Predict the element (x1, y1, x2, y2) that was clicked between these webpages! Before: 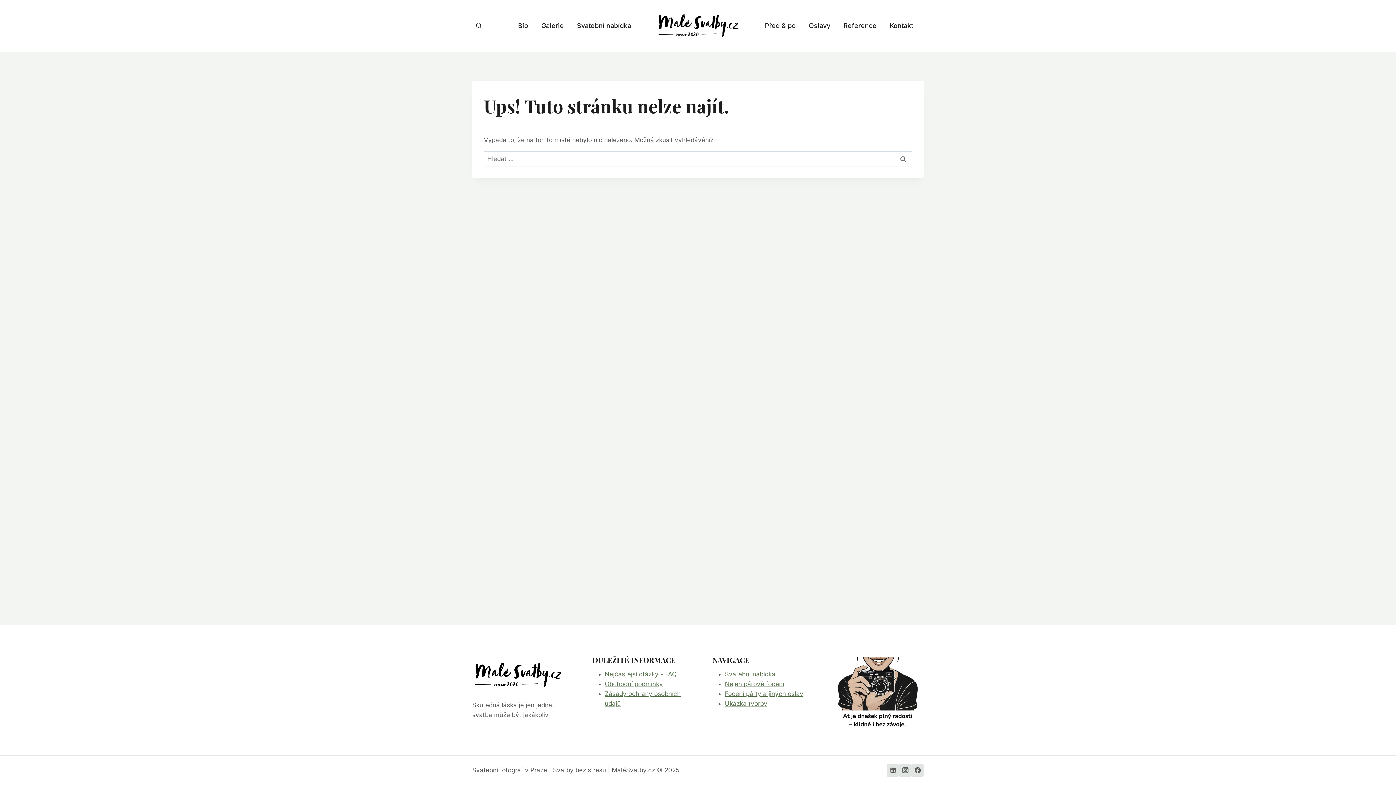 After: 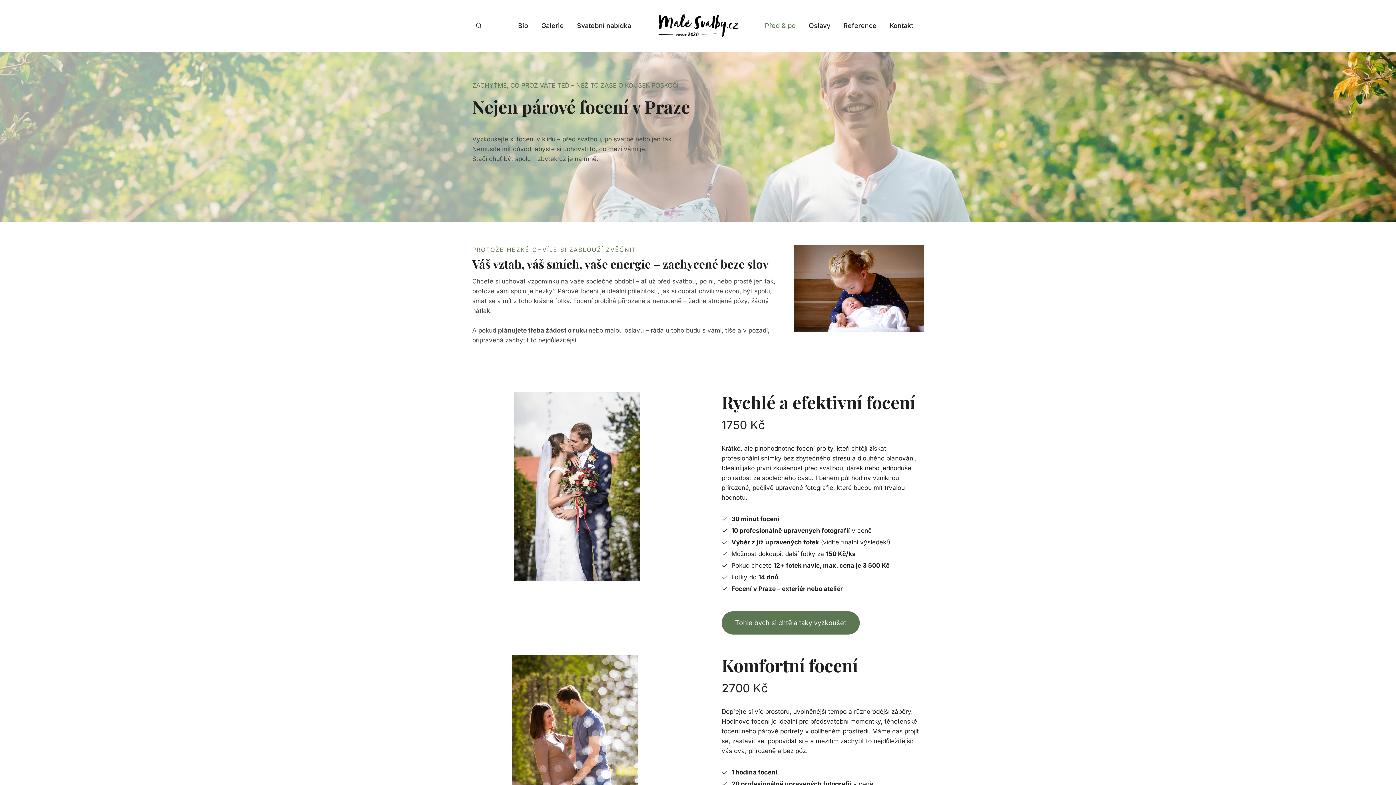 Action: label: Před & po bbox: (758, 16, 802, 34)